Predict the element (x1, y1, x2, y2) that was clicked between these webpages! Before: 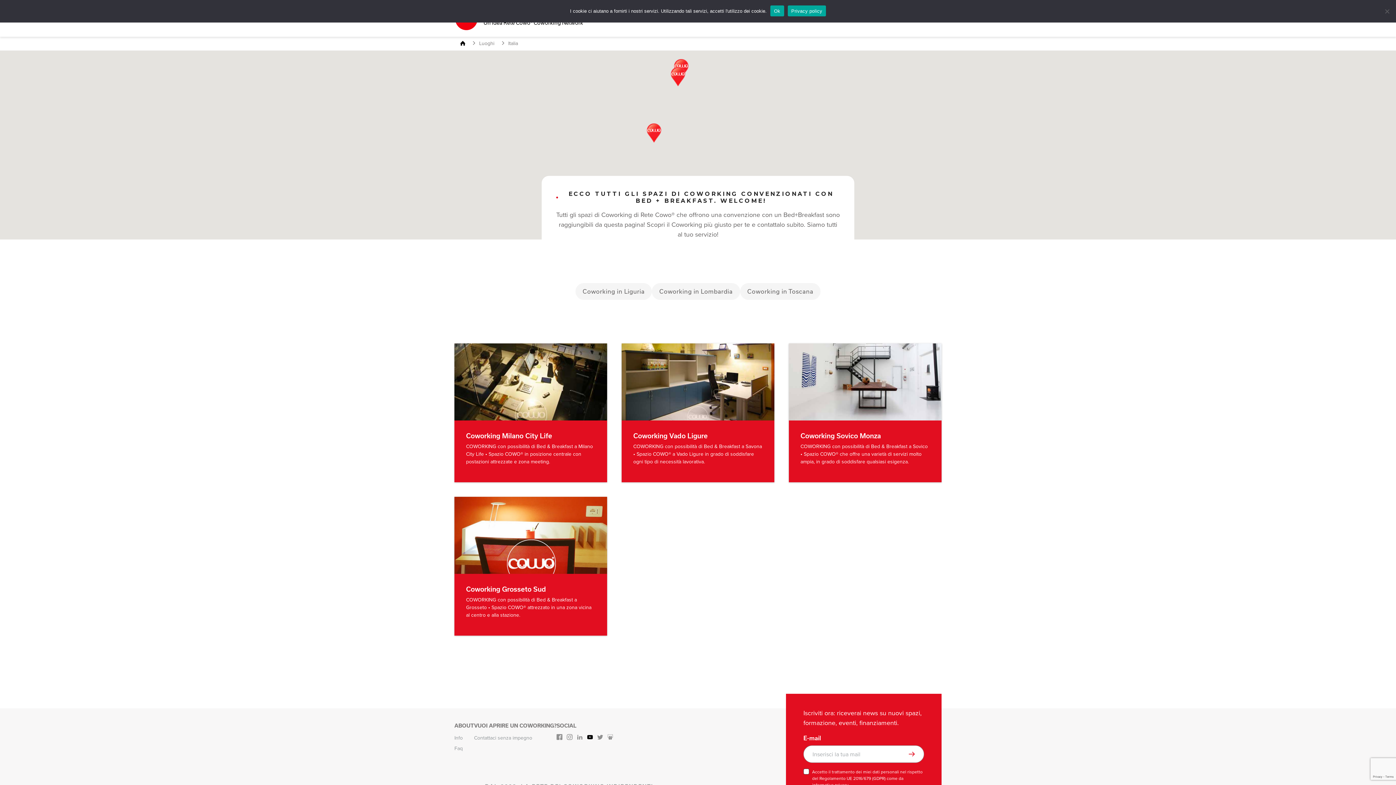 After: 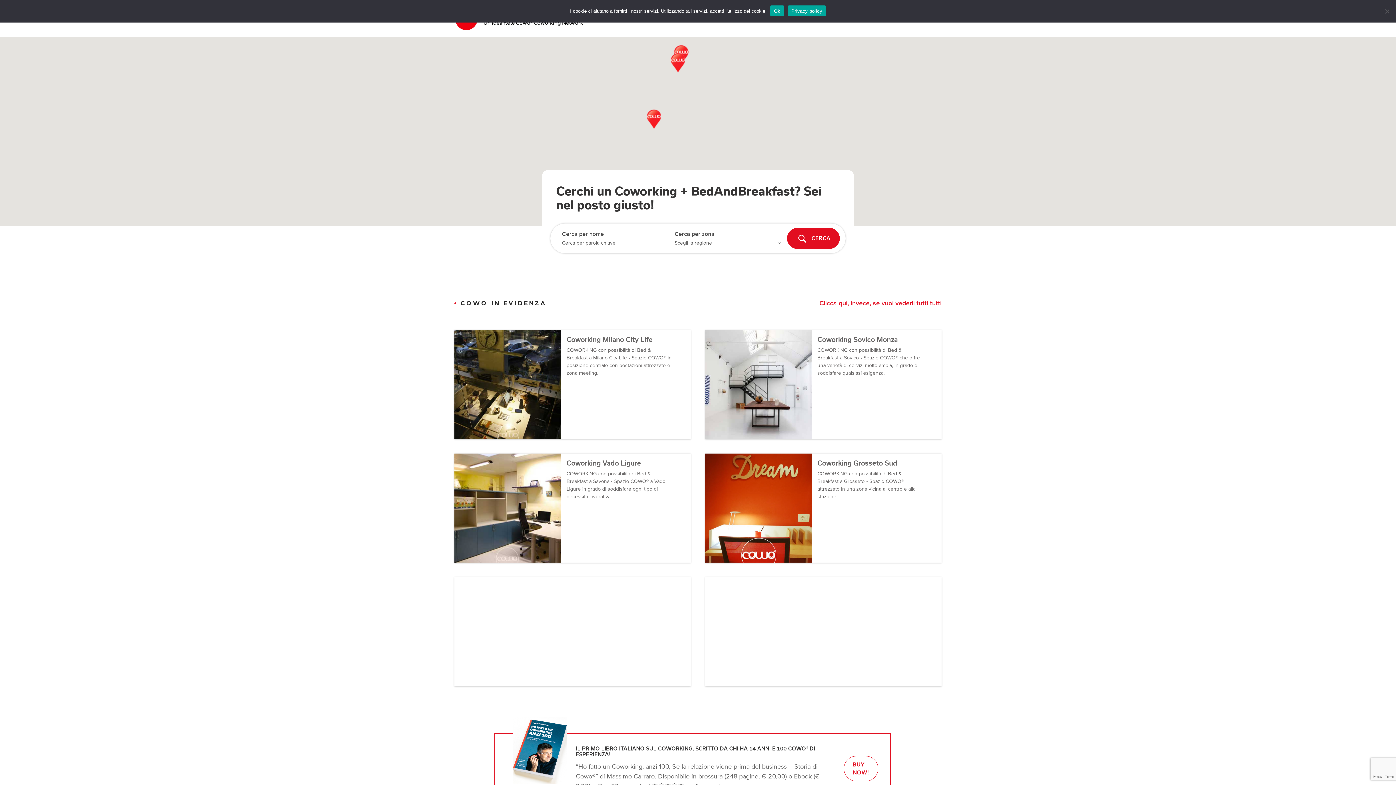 Action: bbox: (460, 36, 471, 51)